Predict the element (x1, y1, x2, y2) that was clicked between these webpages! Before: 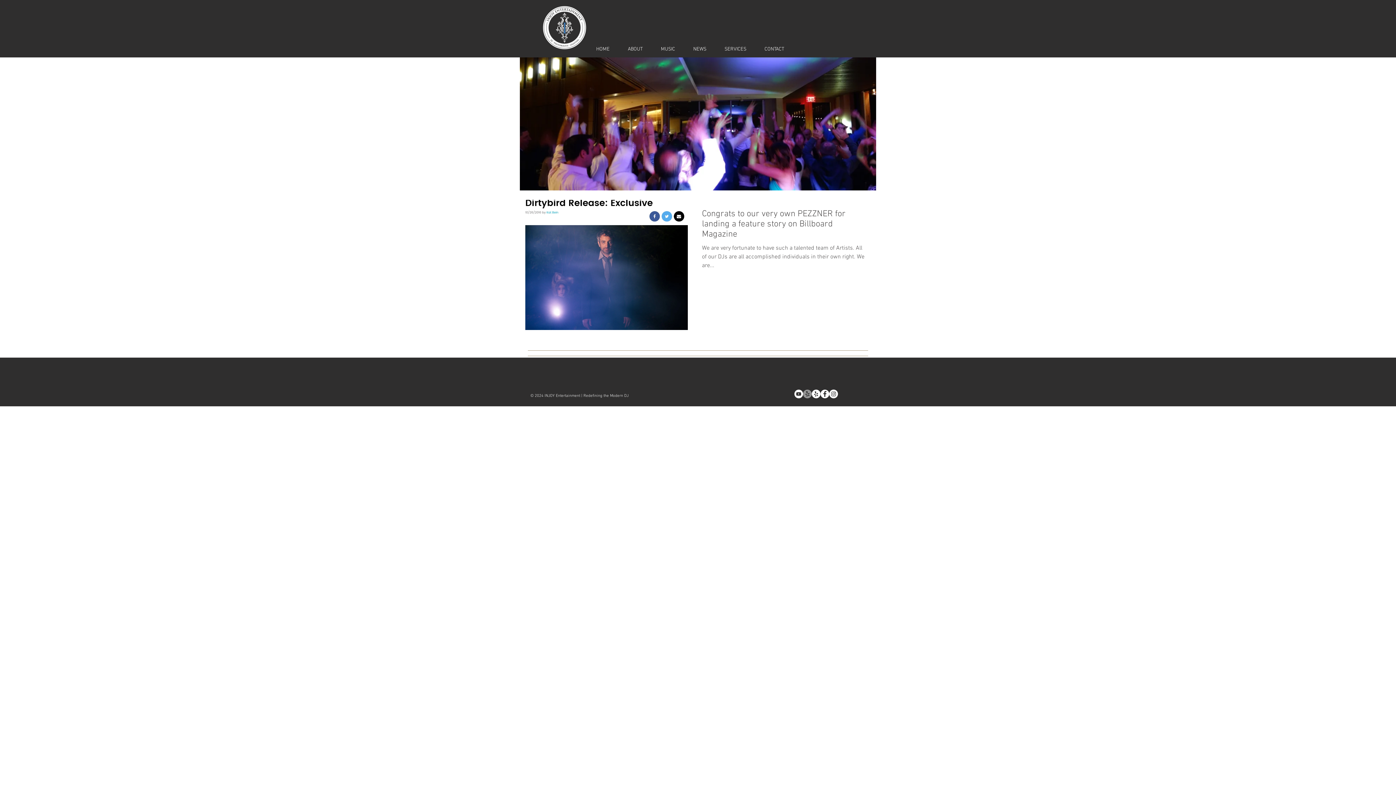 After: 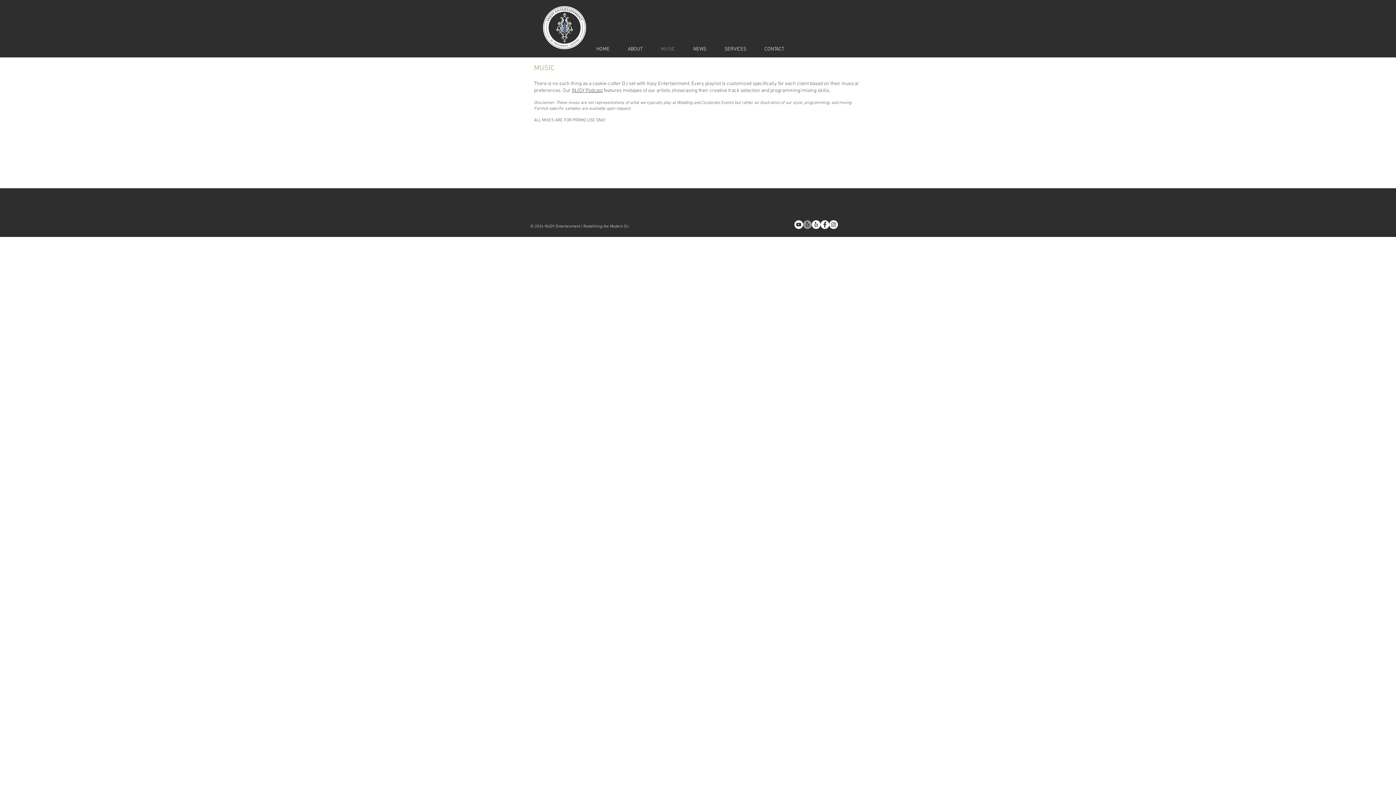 Action: bbox: (652, 45, 684, 53) label: MUSIC